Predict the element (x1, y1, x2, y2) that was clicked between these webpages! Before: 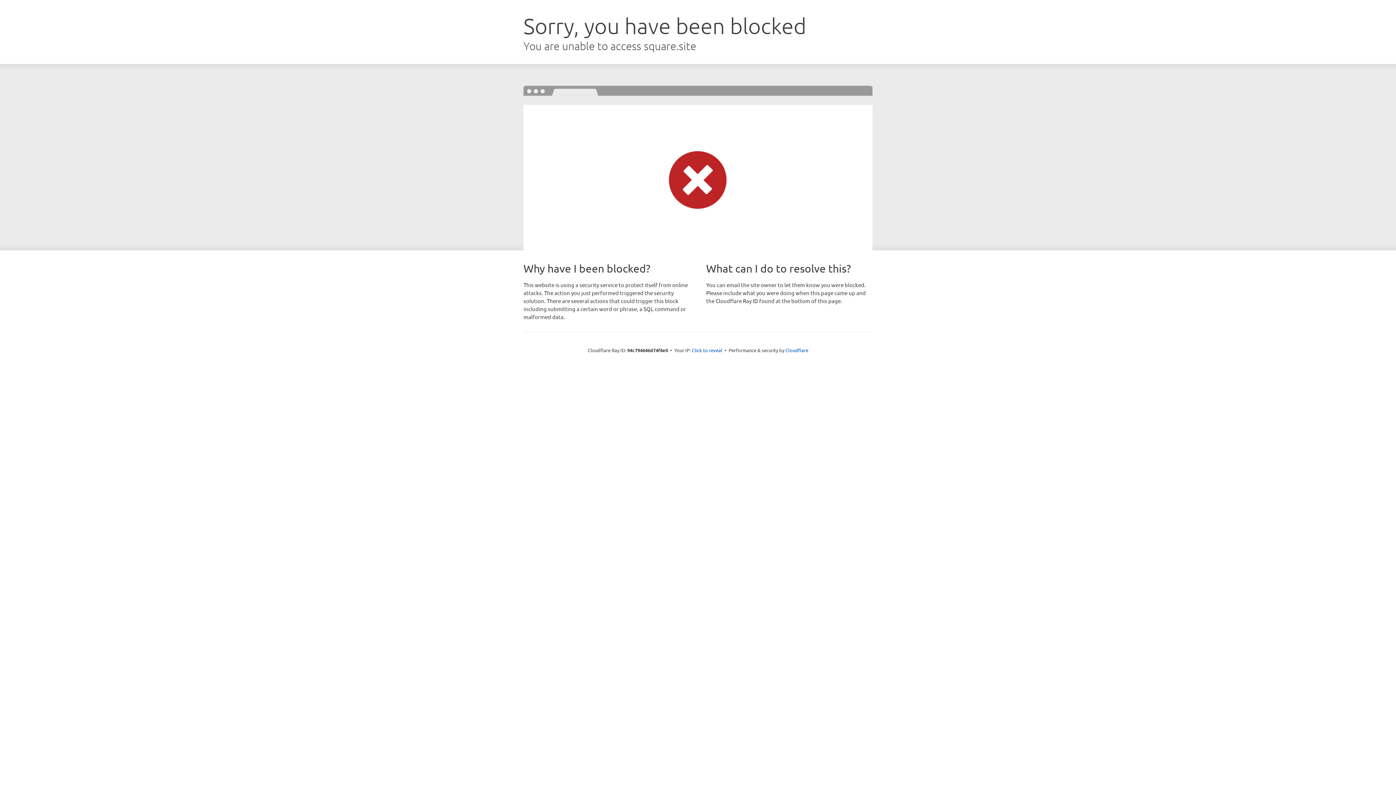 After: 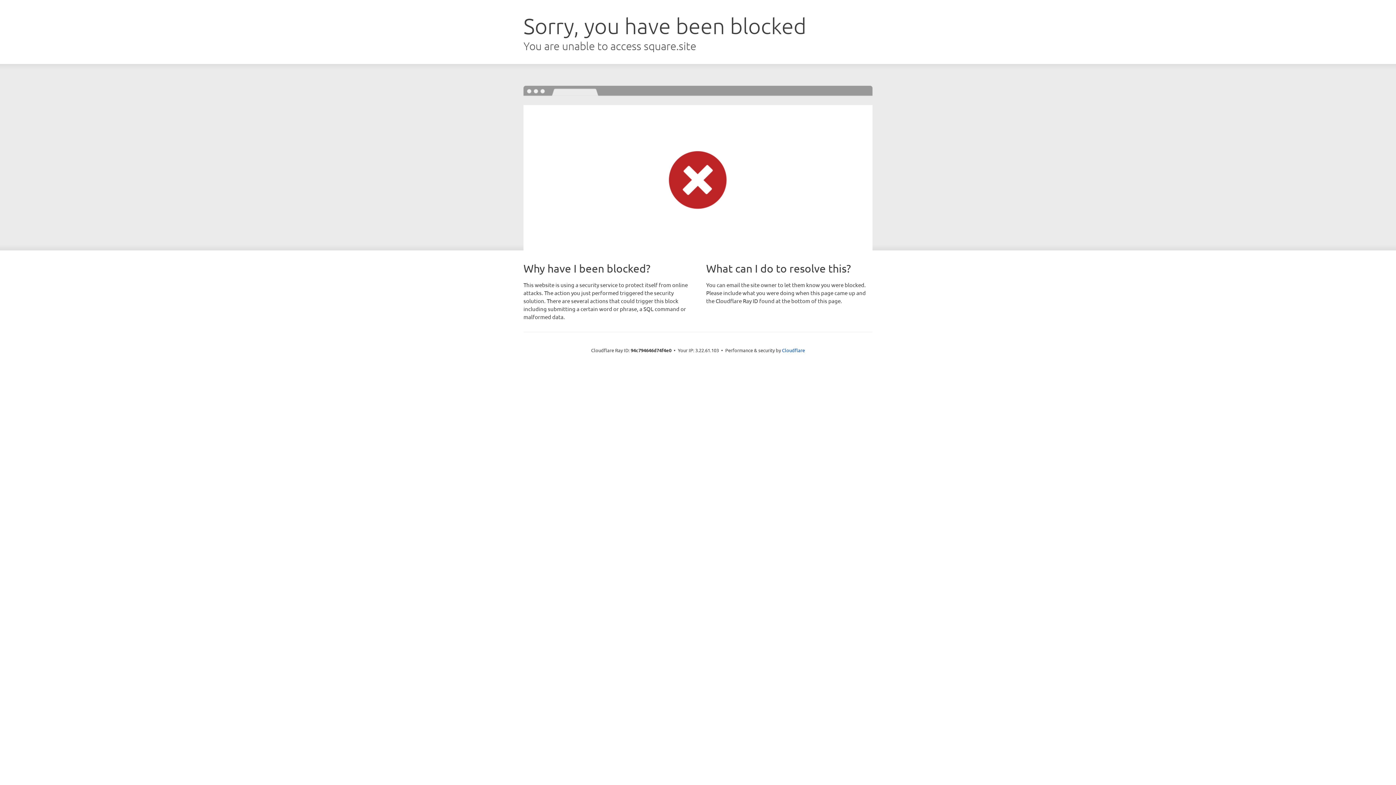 Action: label: Click to reveal bbox: (692, 346, 722, 353)